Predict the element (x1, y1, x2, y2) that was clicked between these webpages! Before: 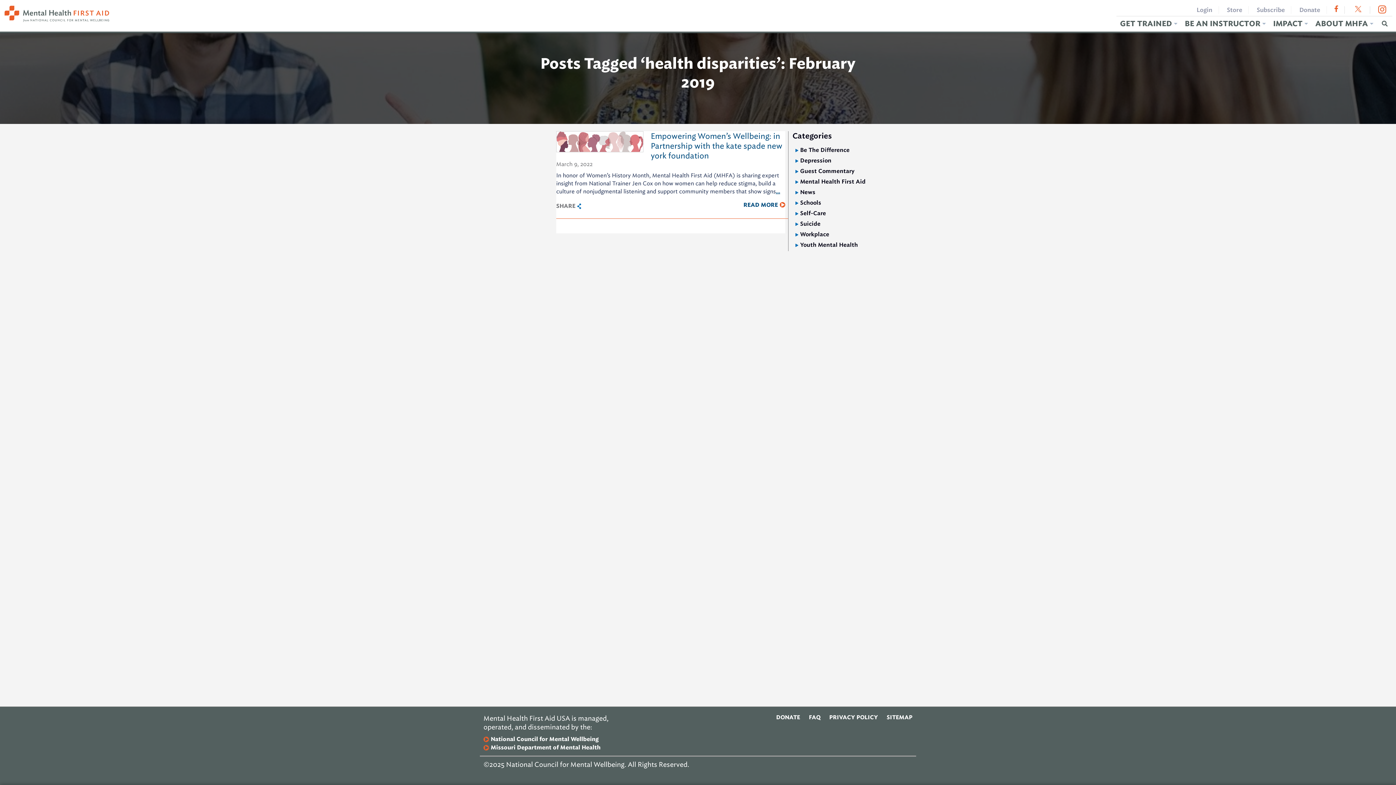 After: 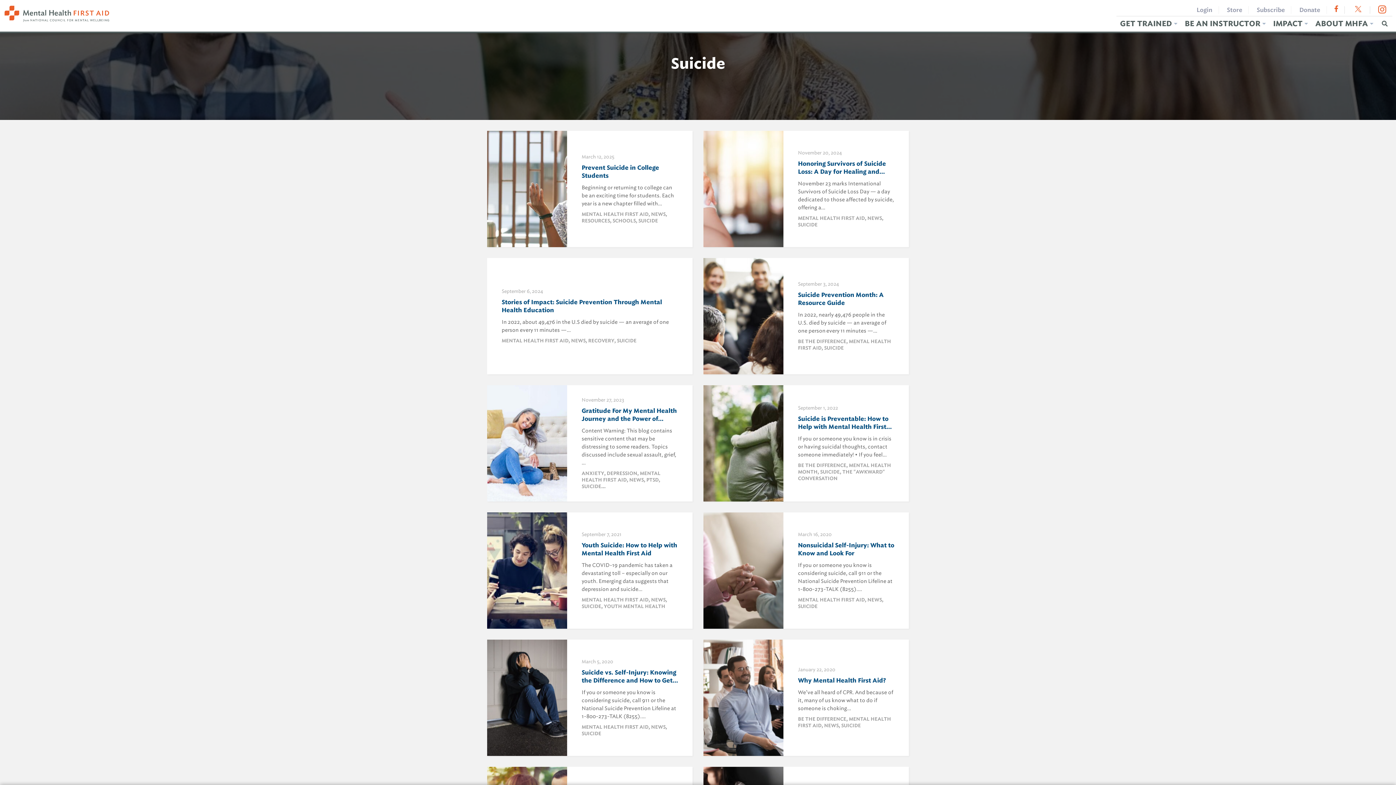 Action: label: Suicide bbox: (795, 220, 820, 227)